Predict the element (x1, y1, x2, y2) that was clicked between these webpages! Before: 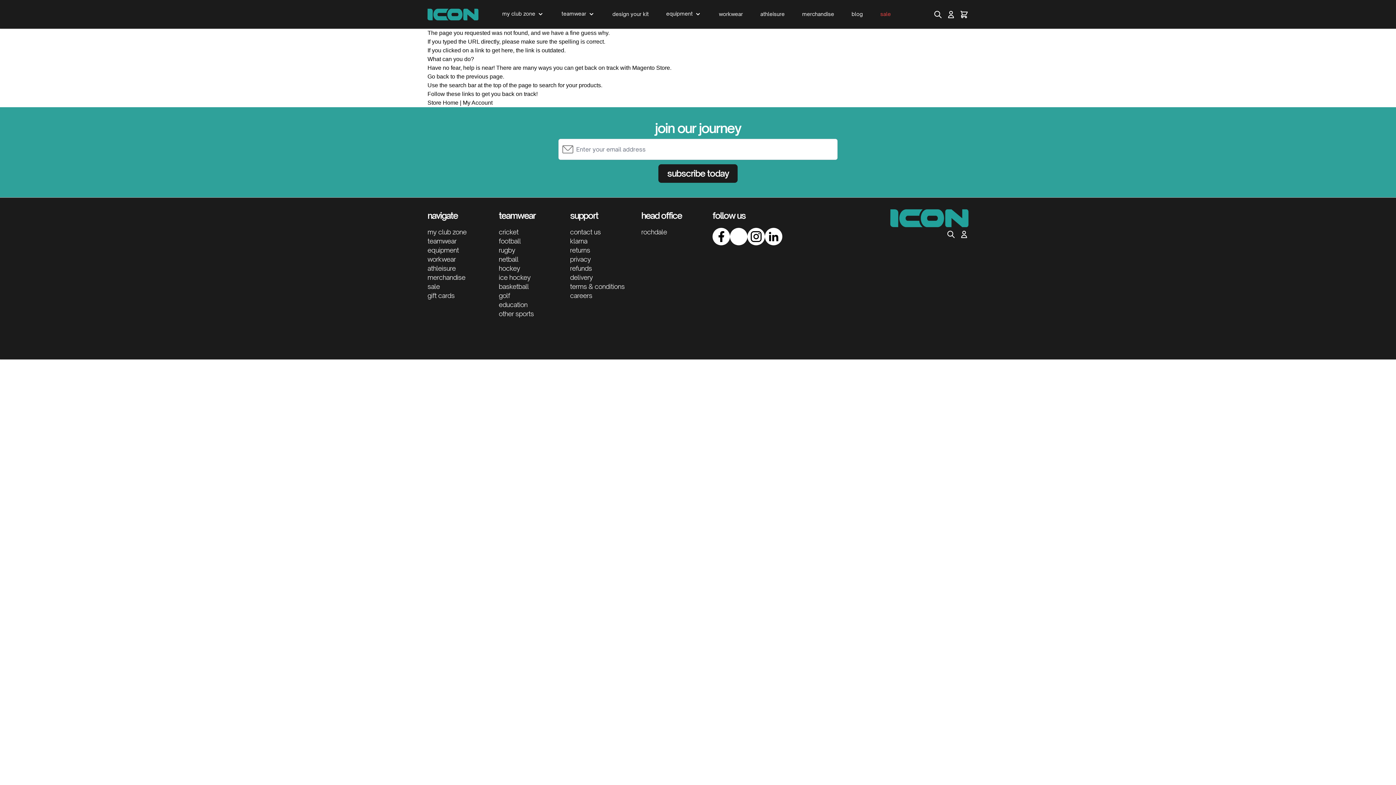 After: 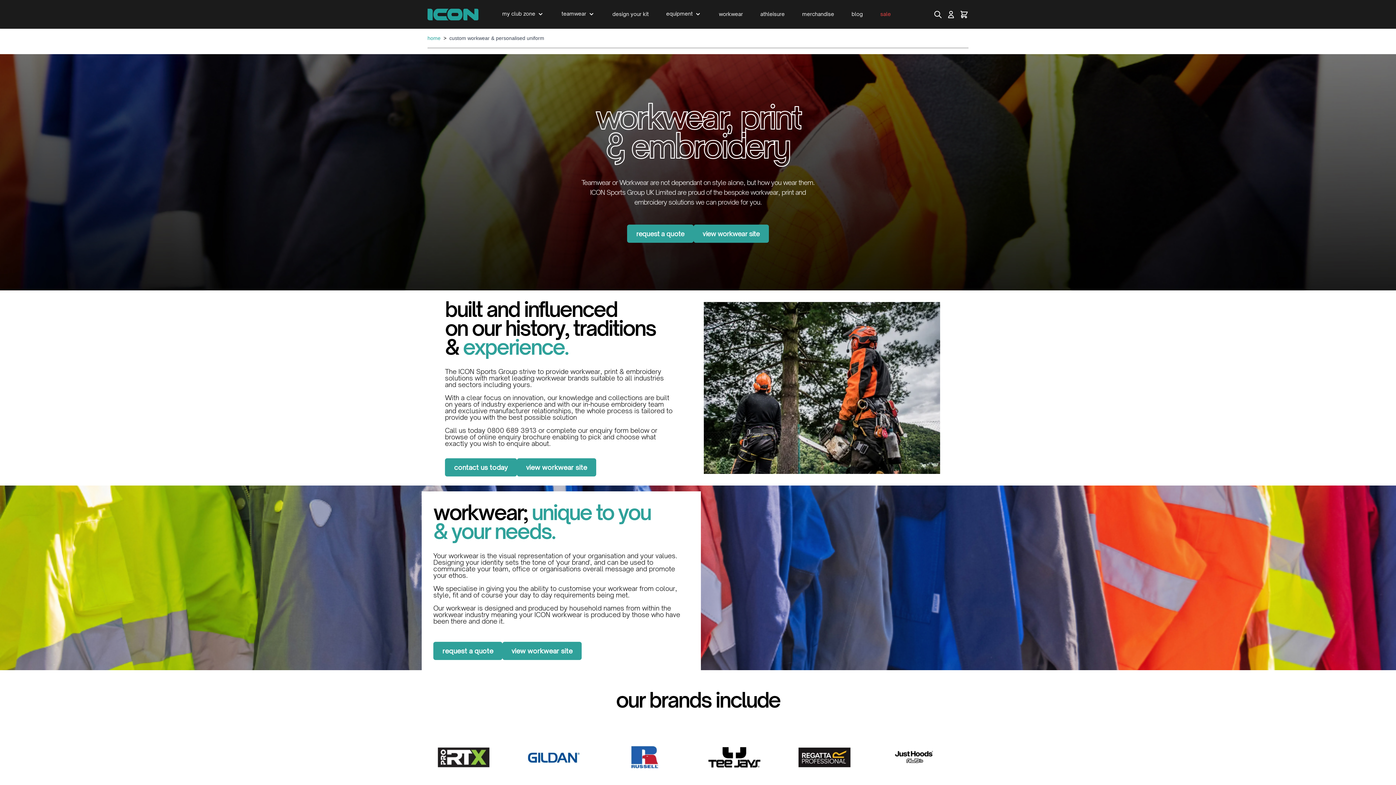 Action: bbox: (427, 255, 455, 263) label: workwear